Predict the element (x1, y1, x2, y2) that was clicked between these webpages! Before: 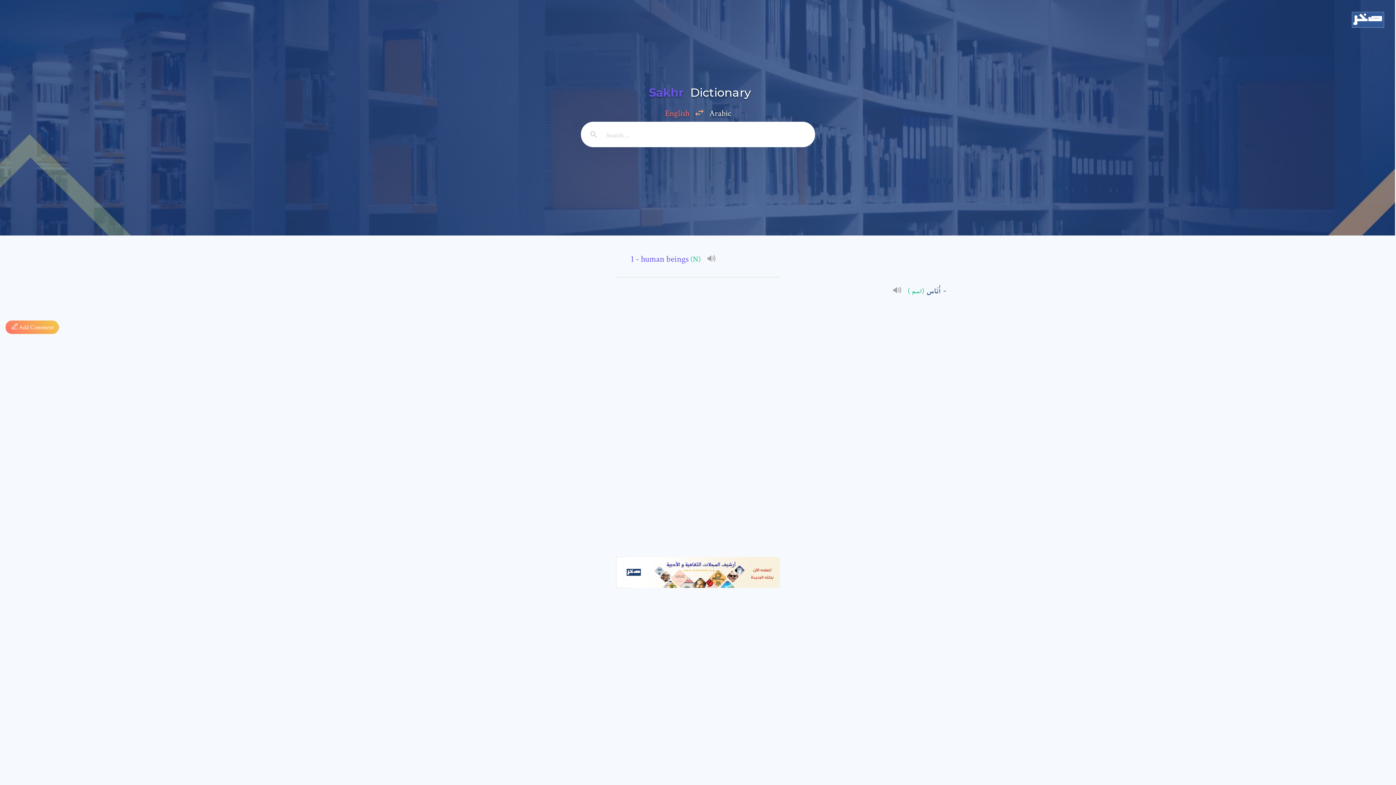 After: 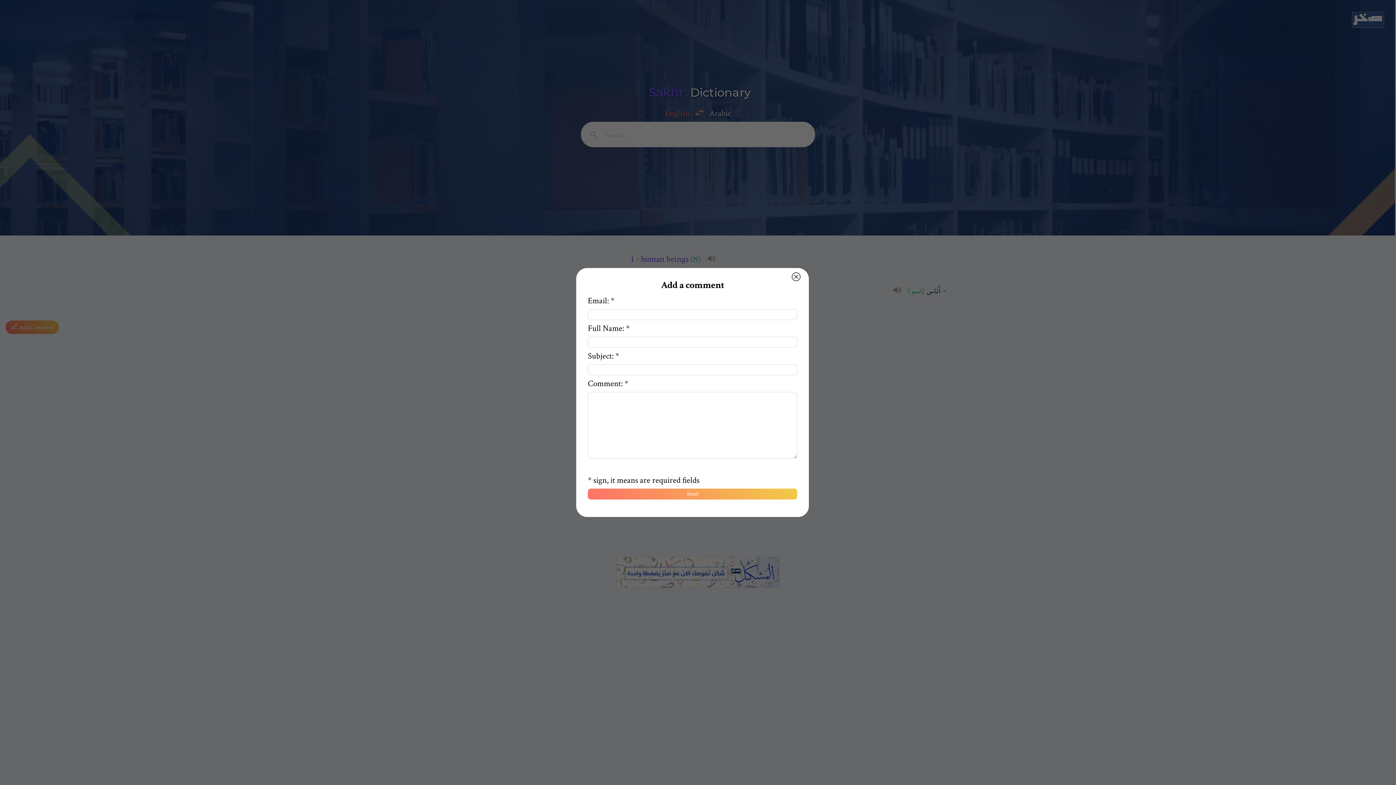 Action: label: 

  Add Comment bbox: (5, 303, 1390, 334)